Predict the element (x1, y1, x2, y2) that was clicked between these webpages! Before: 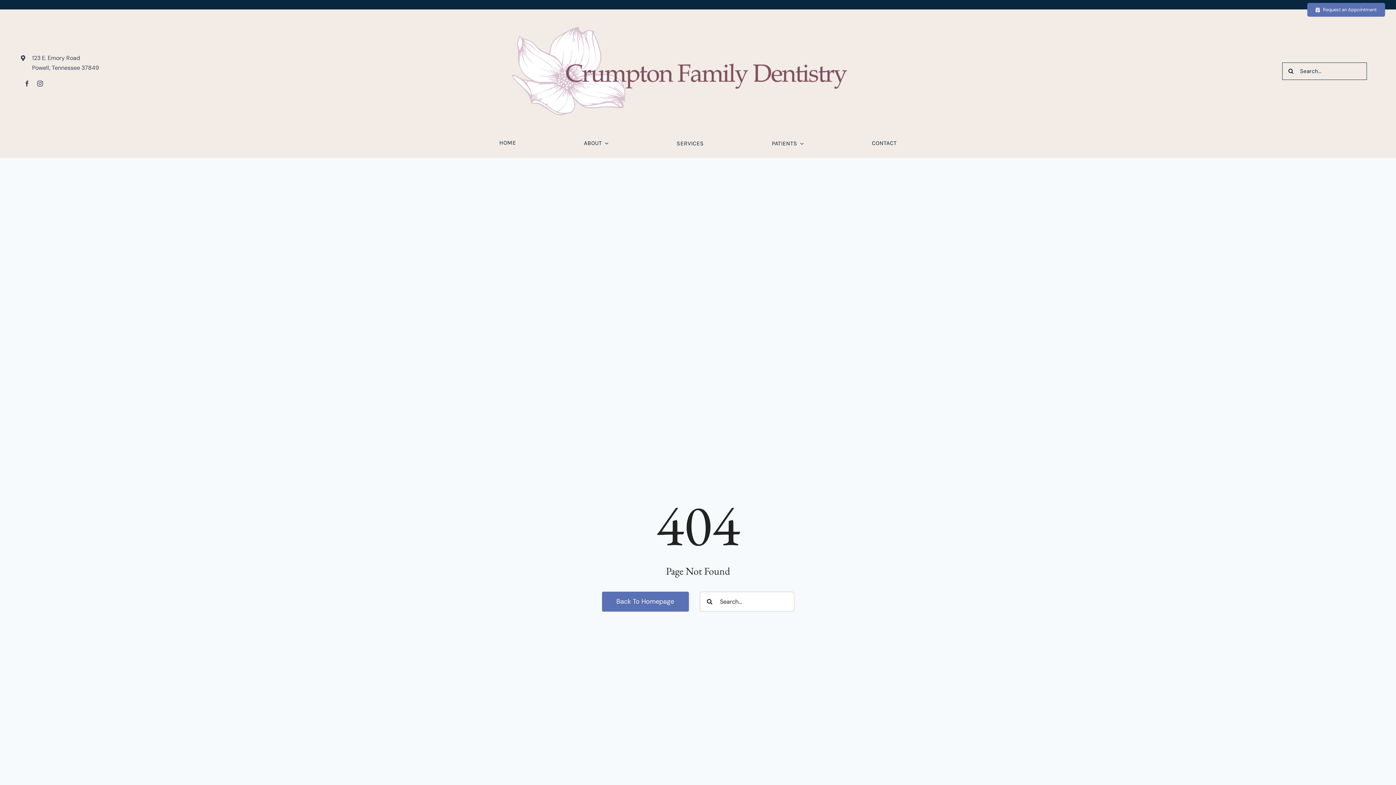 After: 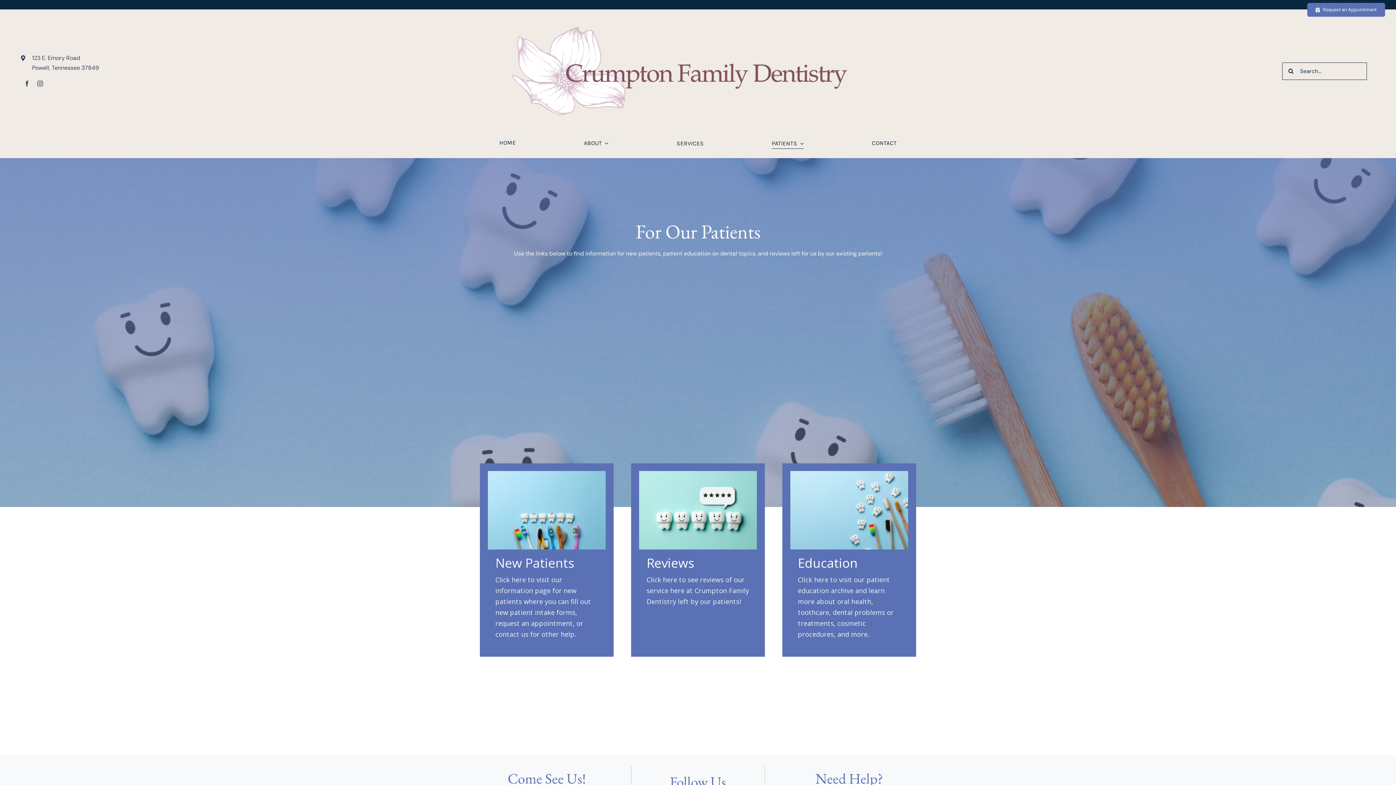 Action: bbox: (771, 135, 804, 148) label: PATIENTS